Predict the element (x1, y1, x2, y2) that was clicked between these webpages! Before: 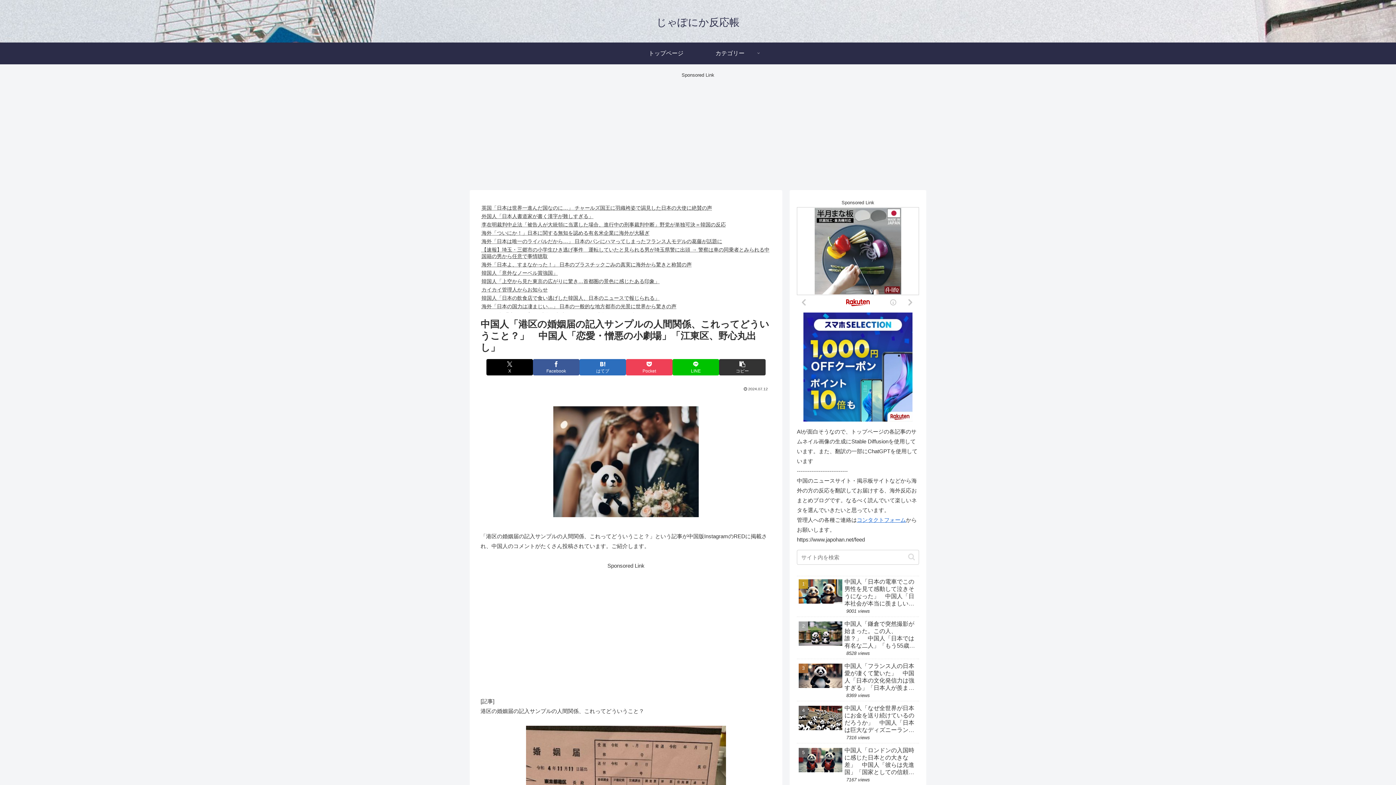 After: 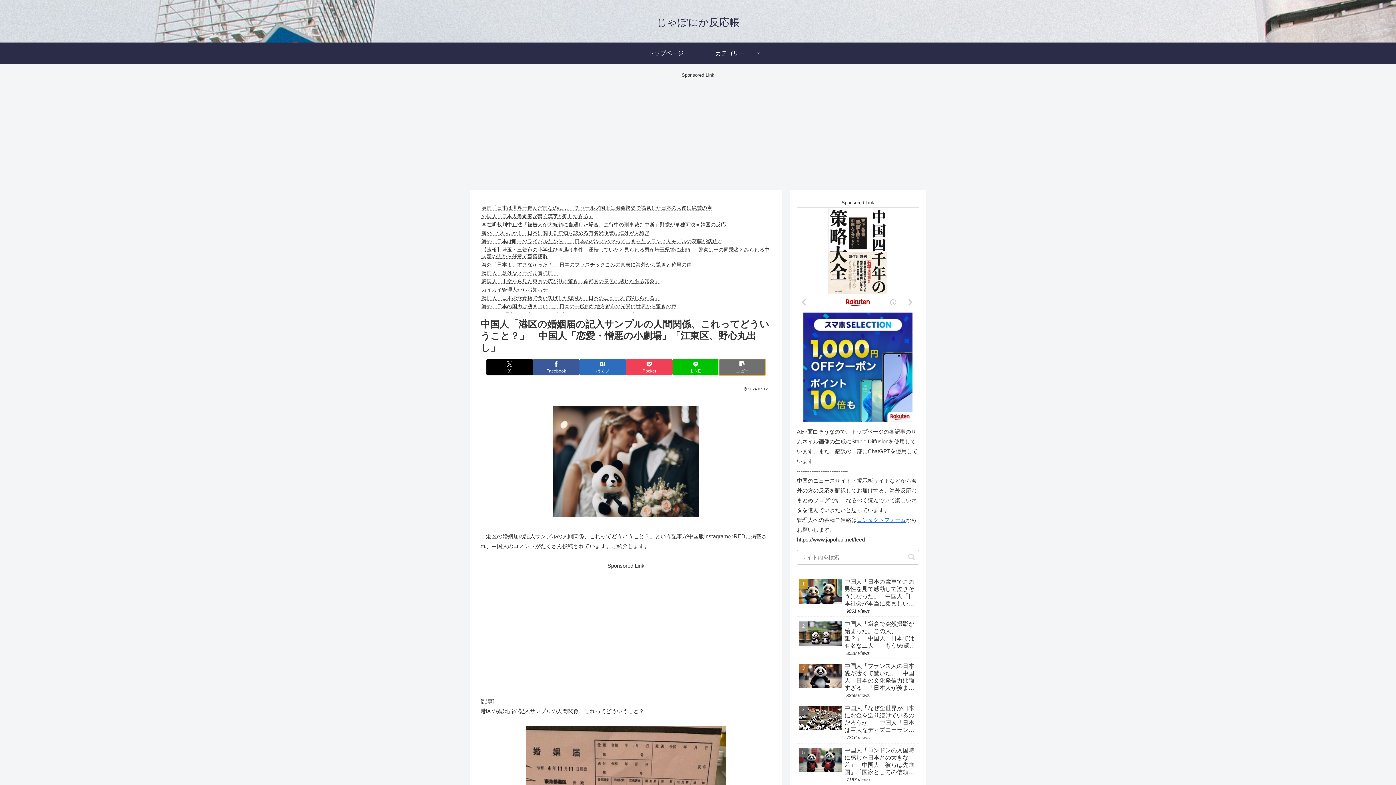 Action: label: タイトルとURLをコピーする bbox: (719, 359, 765, 375)